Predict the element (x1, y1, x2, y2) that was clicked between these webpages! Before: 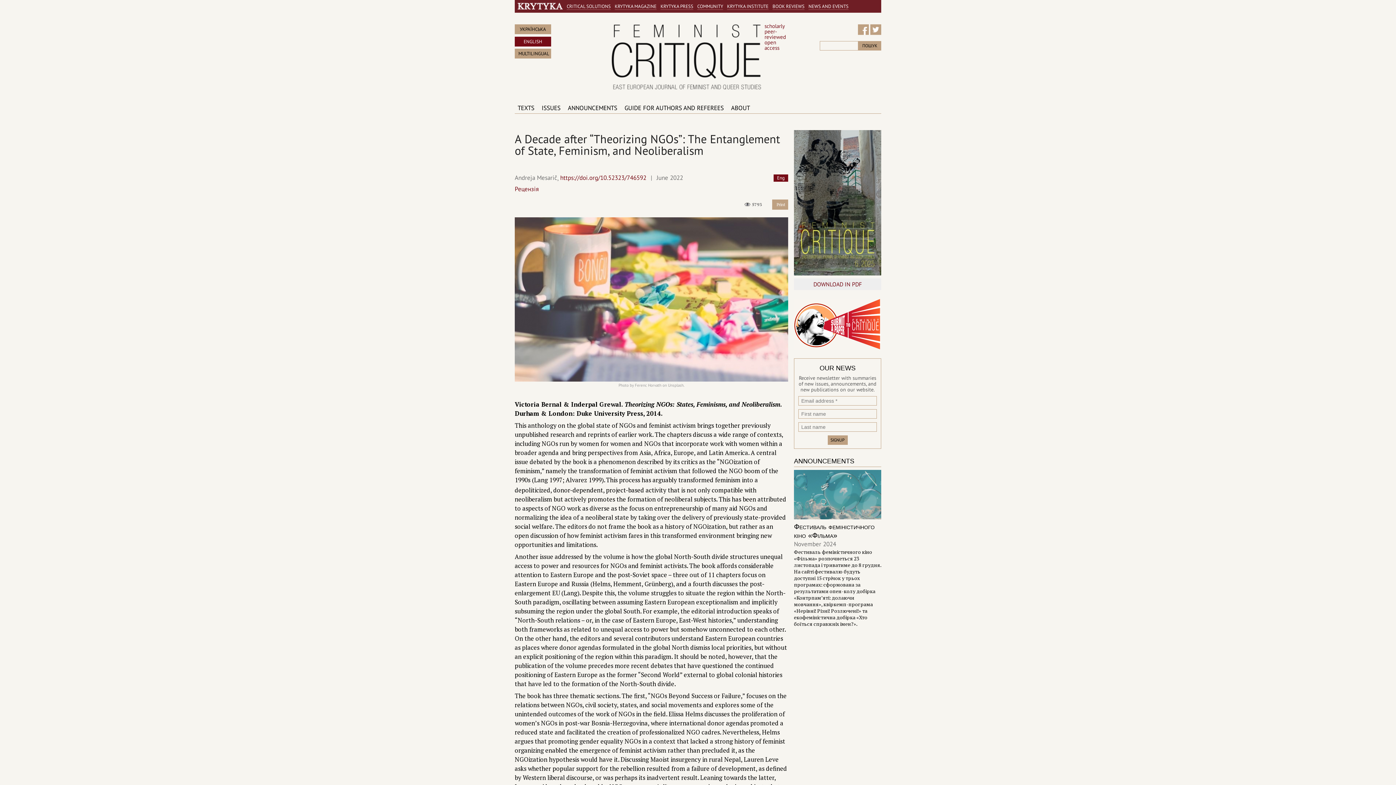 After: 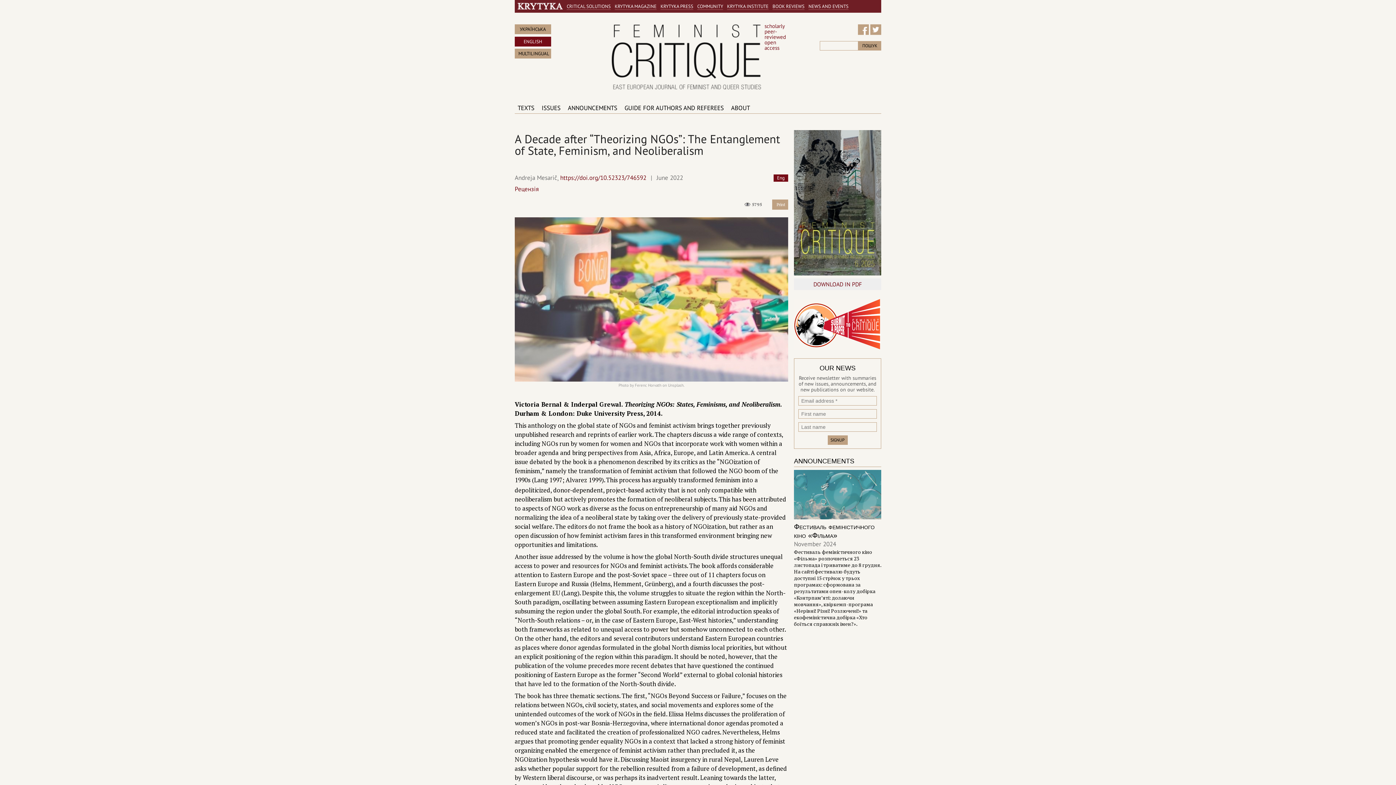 Action: label: УКРАЇНСЬКА bbox: (514, 24, 551, 34)